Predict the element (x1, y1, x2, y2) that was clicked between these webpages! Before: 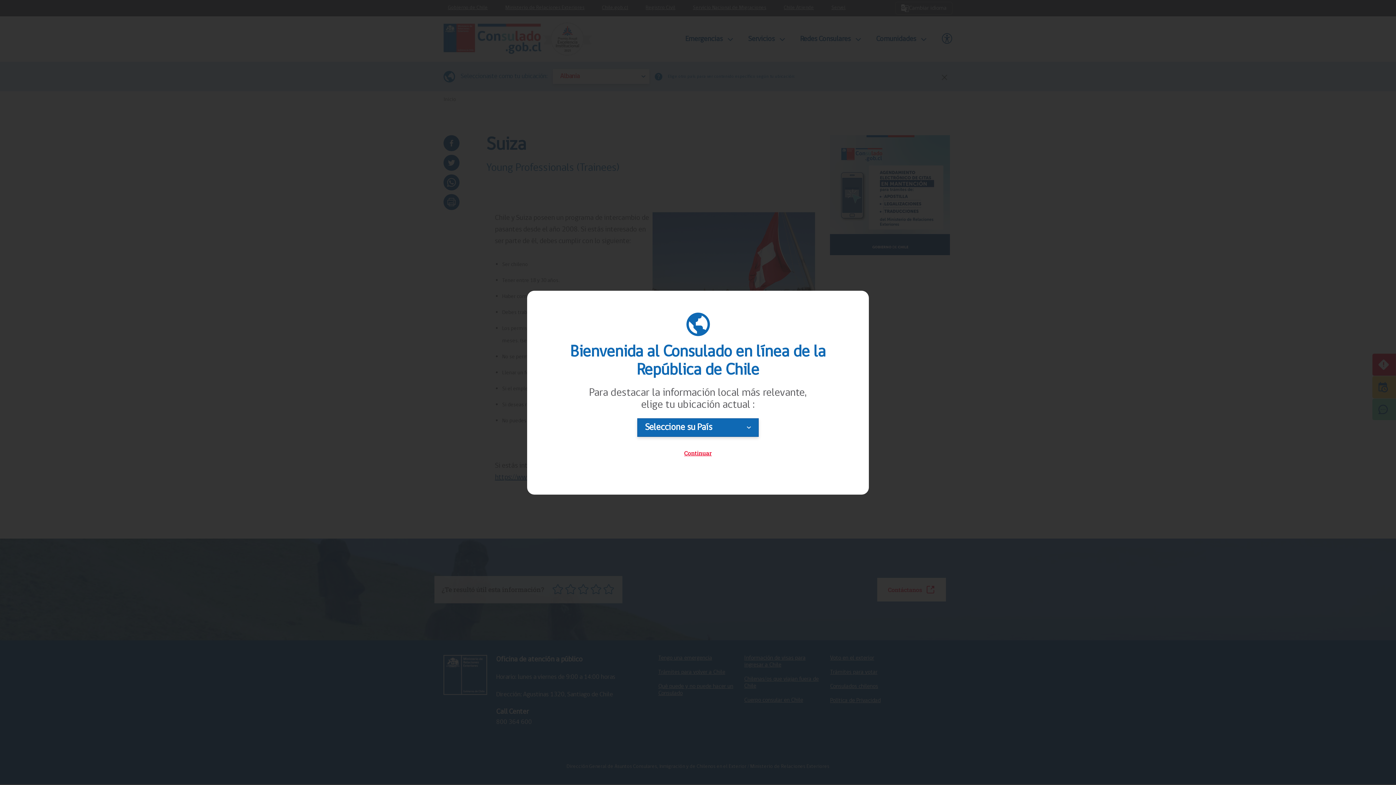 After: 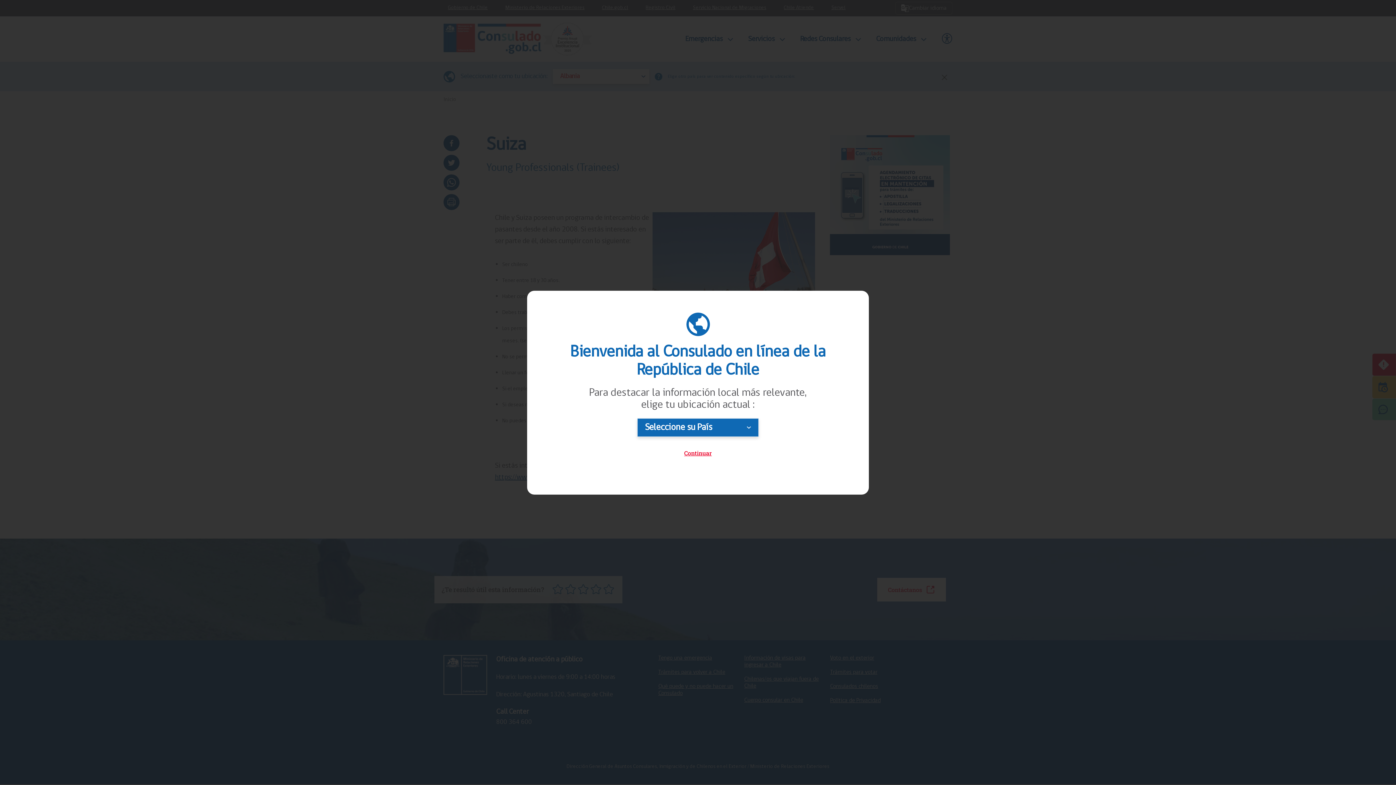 Action: label: Continuar bbox: (669, 444, 726, 462)